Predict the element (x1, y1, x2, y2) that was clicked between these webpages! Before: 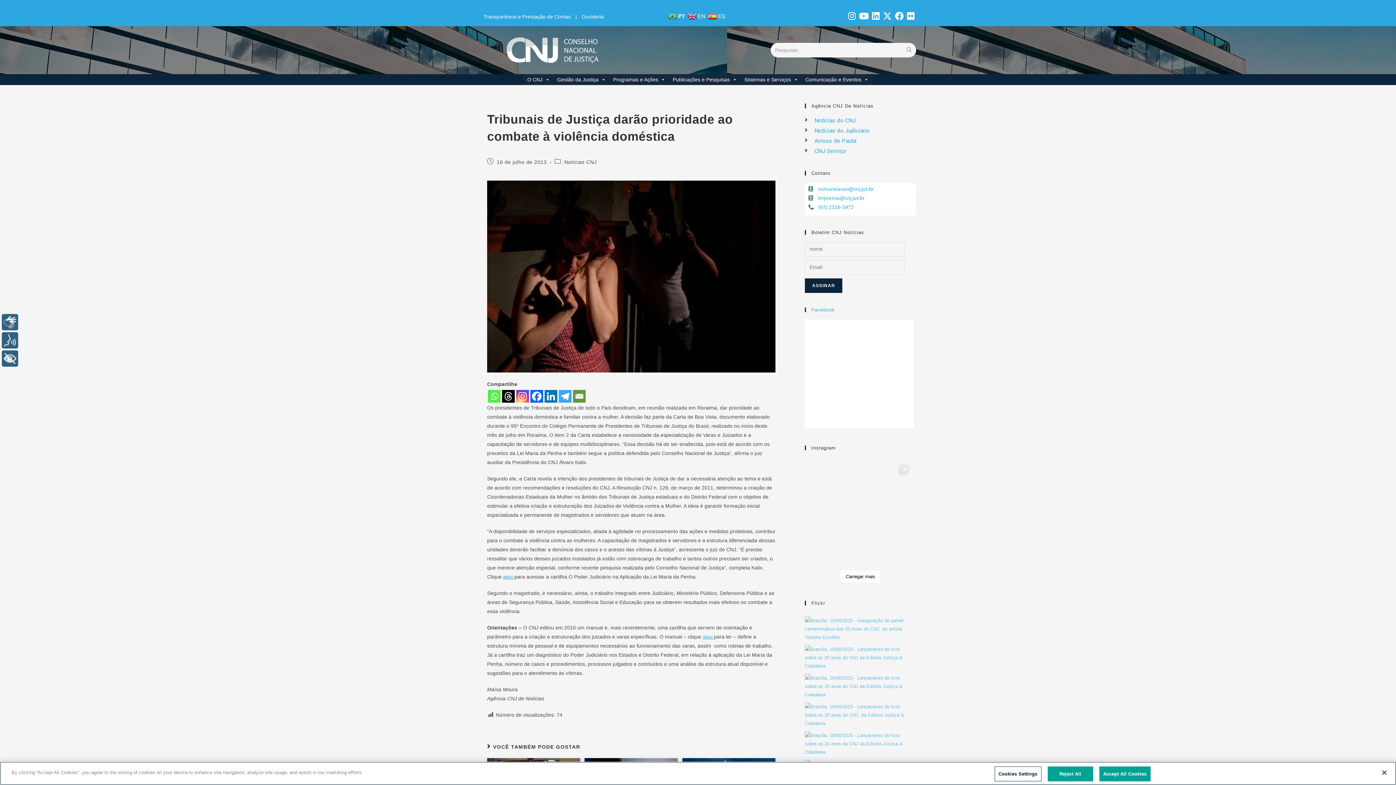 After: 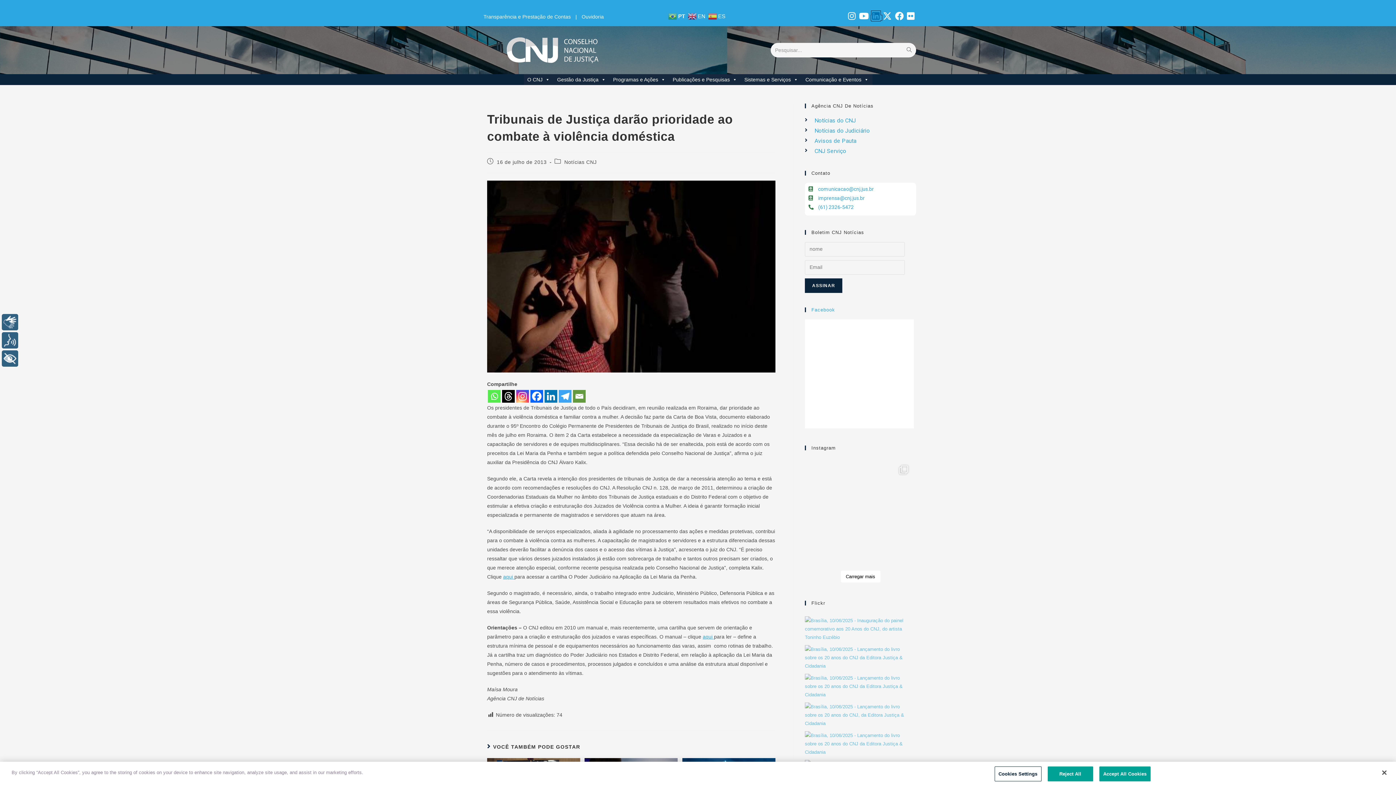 Action: label:   bbox: (871, 15, 882, 20)